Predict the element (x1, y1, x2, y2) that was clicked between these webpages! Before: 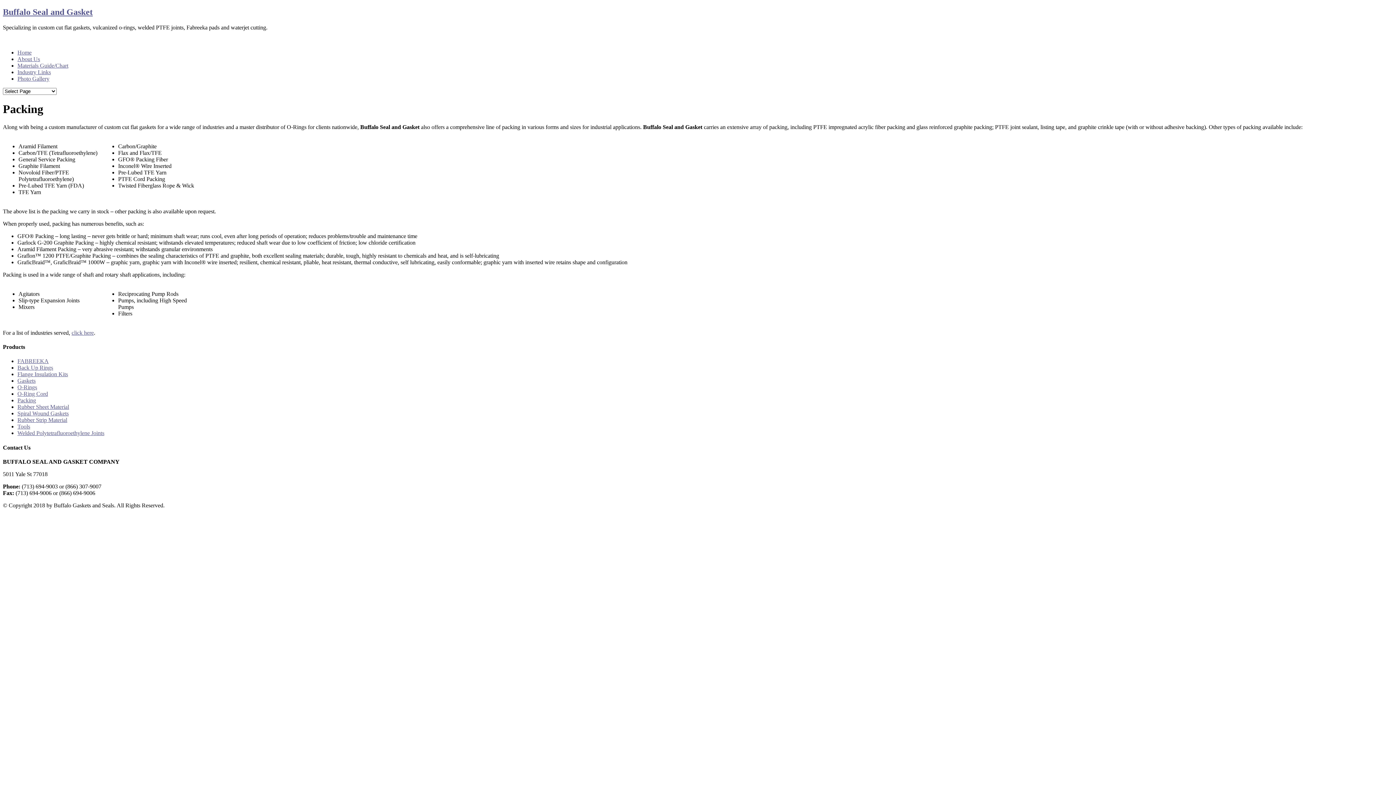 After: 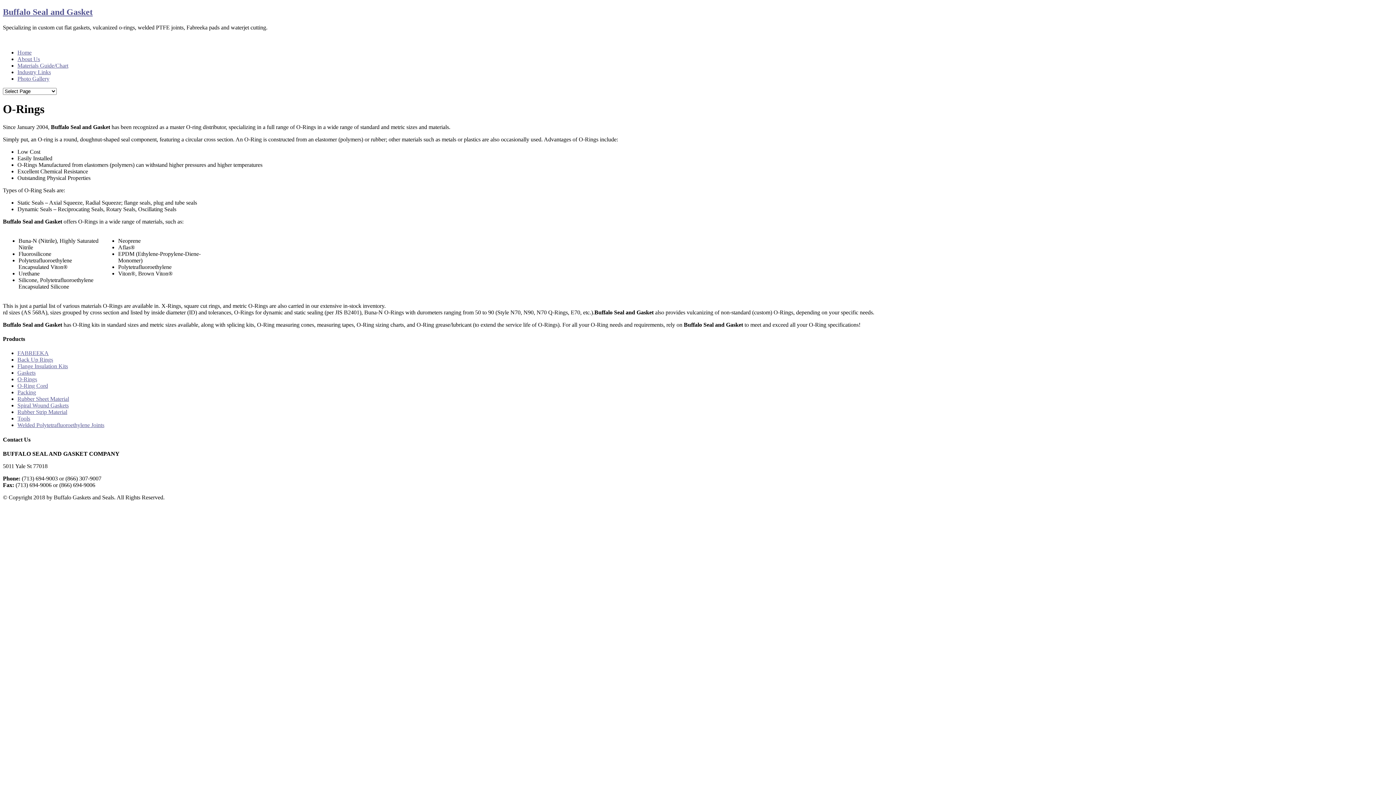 Action: bbox: (17, 384, 37, 390) label: O-Rings